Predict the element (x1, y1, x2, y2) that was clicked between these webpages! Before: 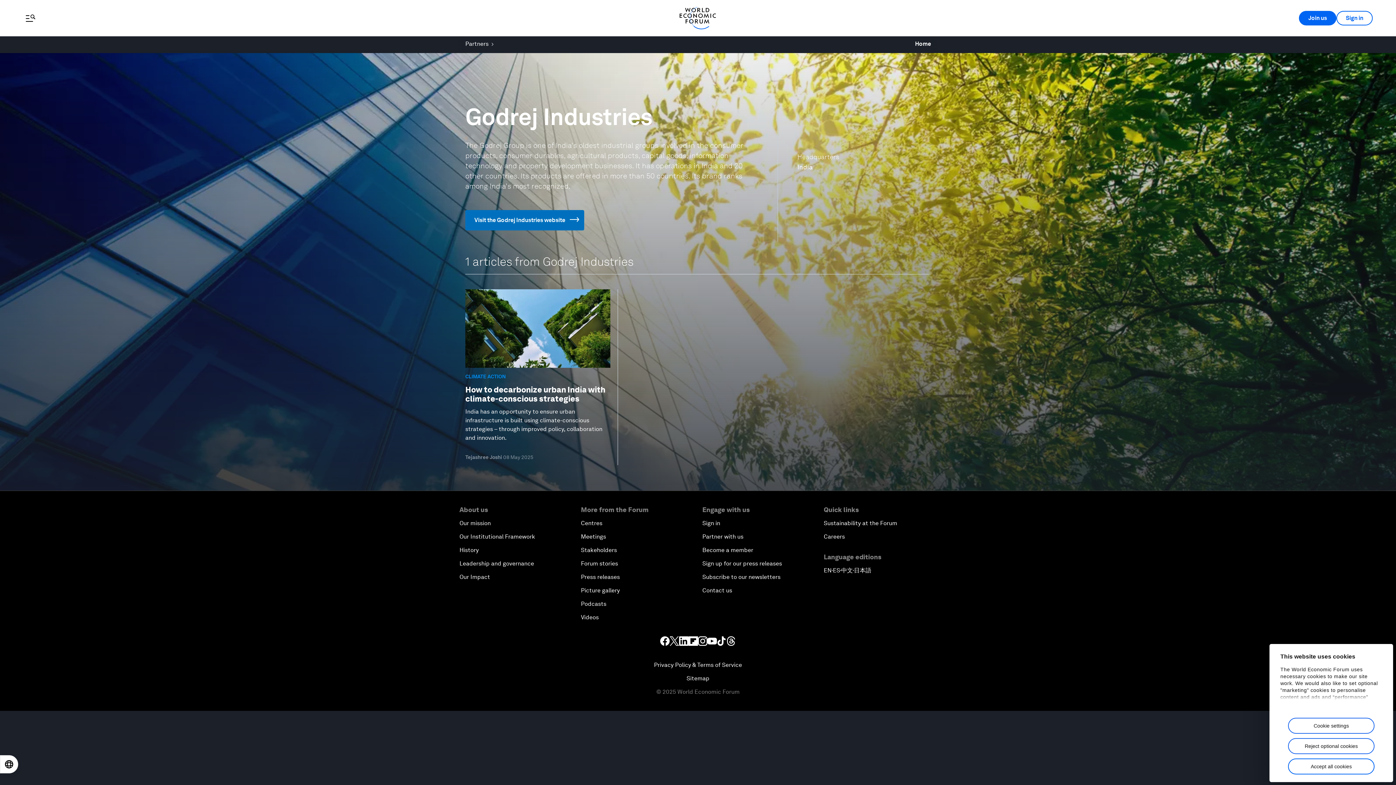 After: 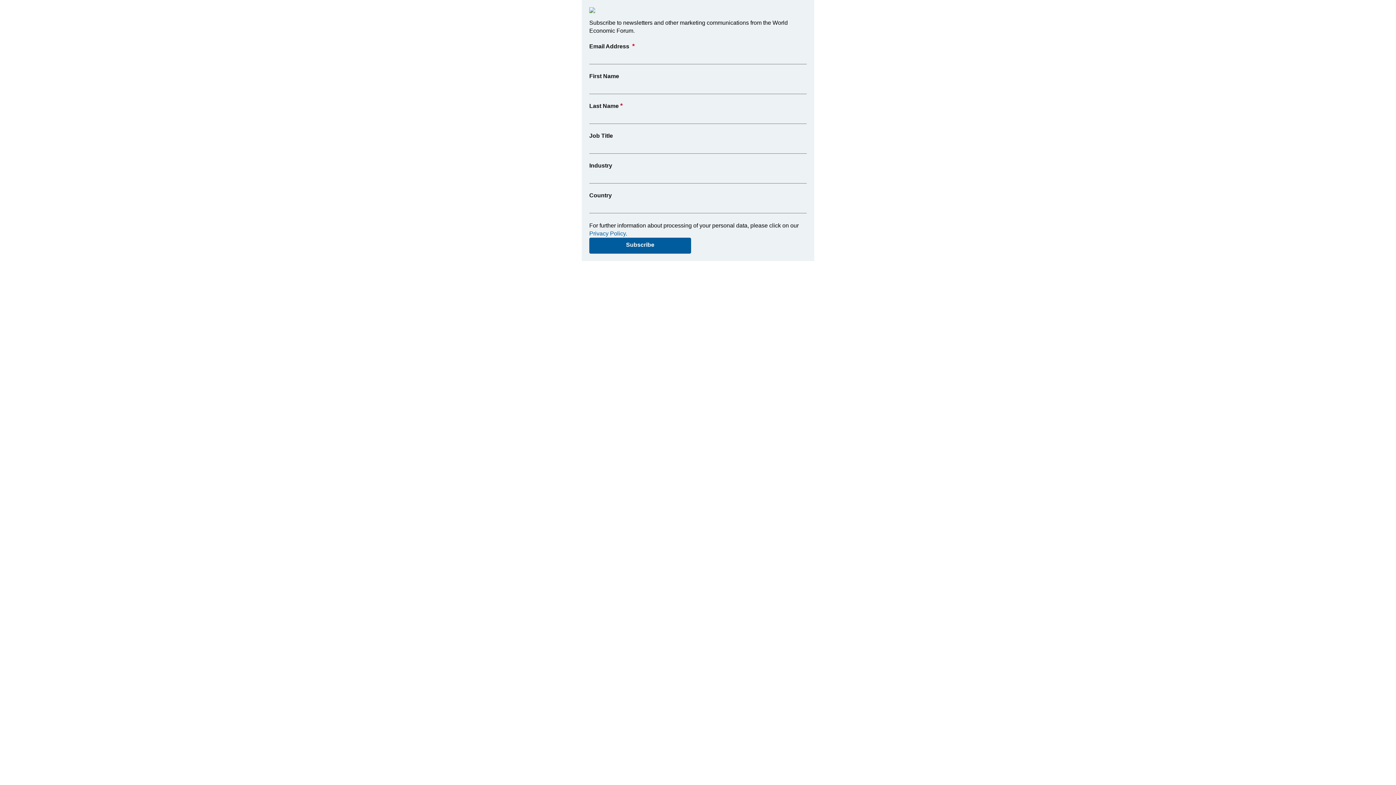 Action: bbox: (702, 573, 780, 580) label: Subscribe to our newsletters